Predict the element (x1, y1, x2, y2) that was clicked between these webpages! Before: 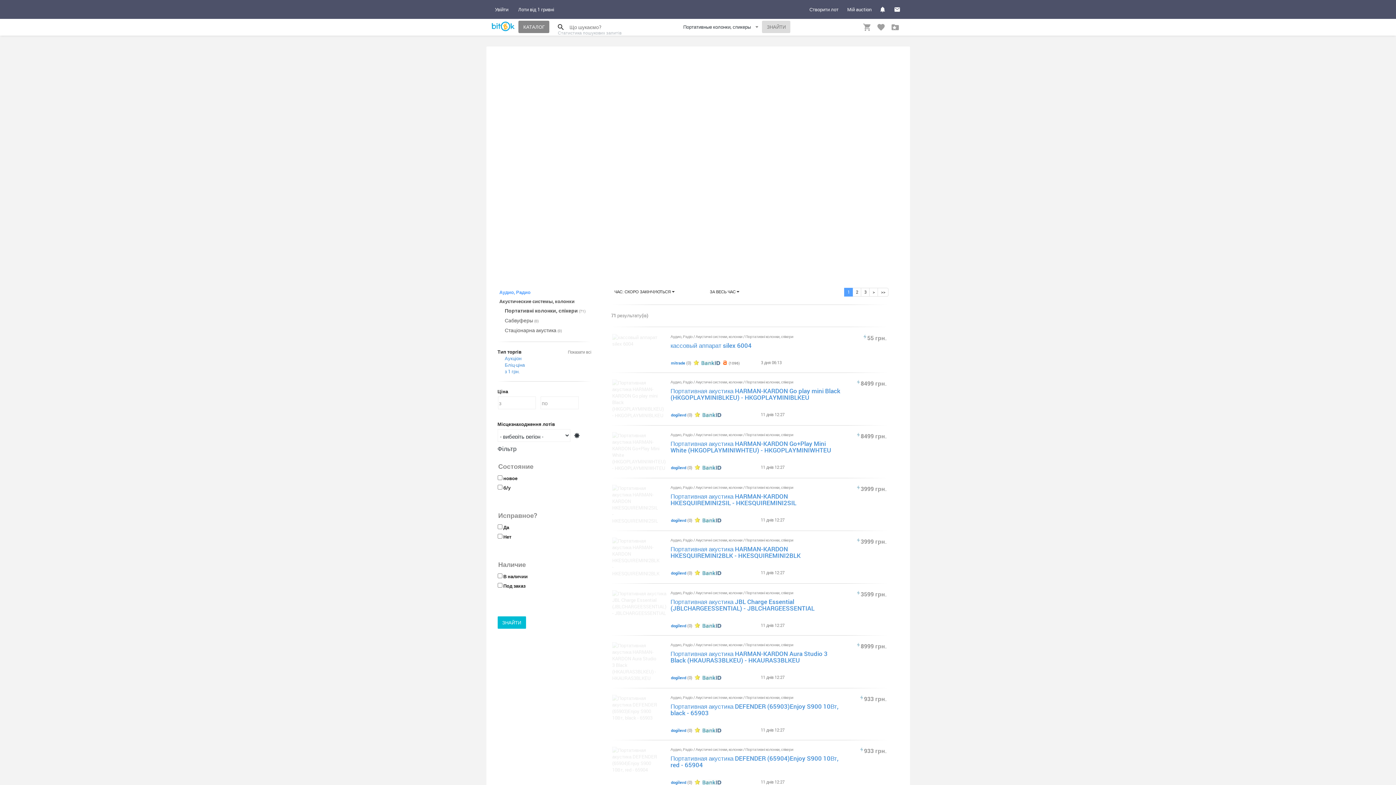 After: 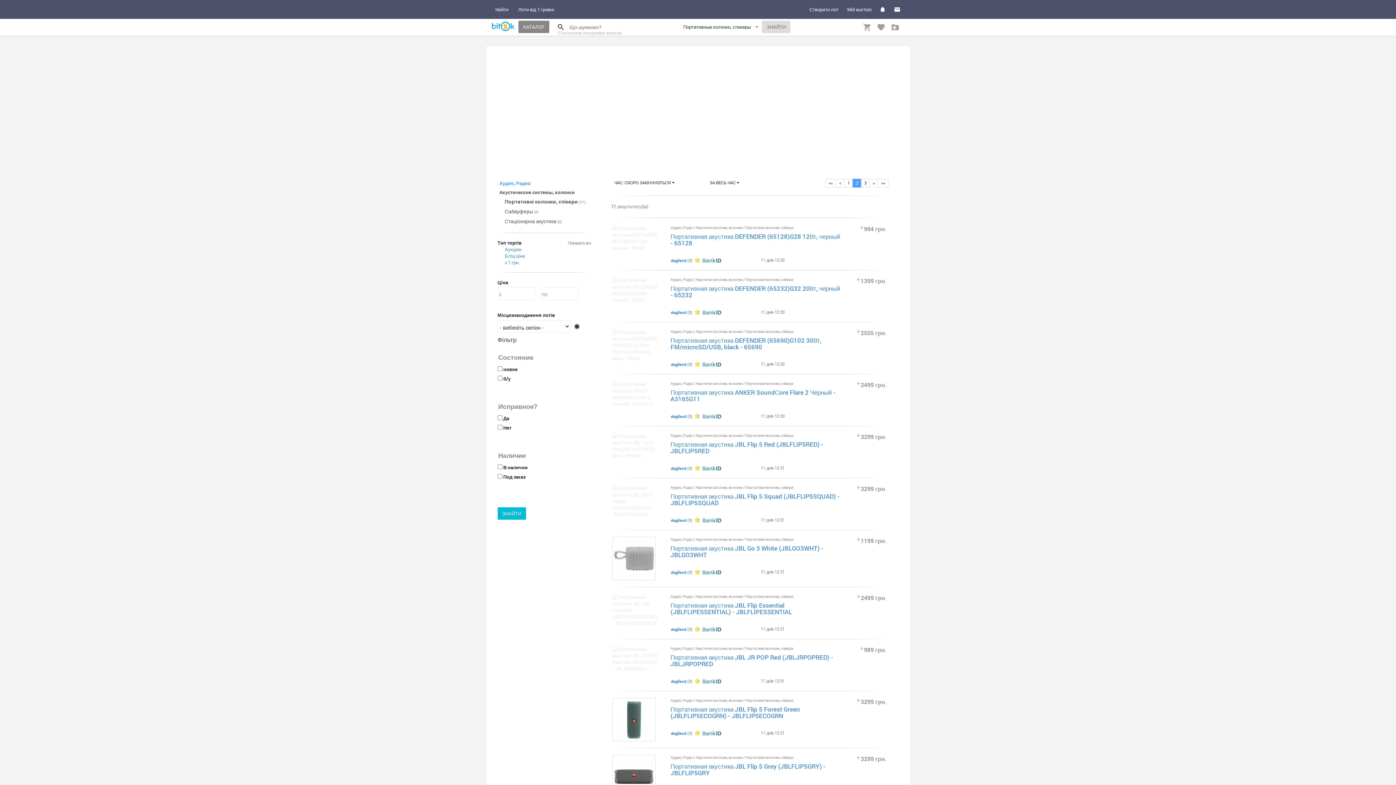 Action: label: > bbox: (869, 288, 878, 296)